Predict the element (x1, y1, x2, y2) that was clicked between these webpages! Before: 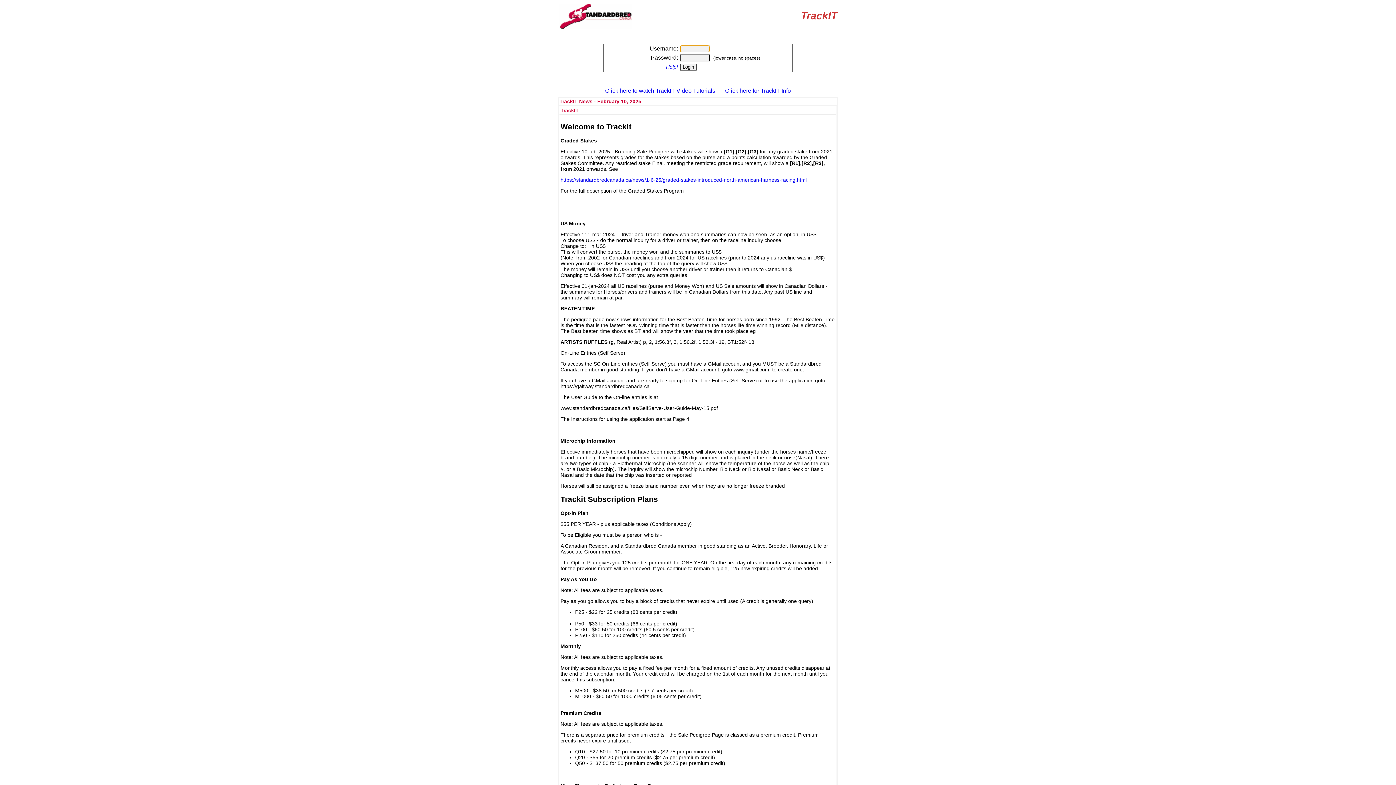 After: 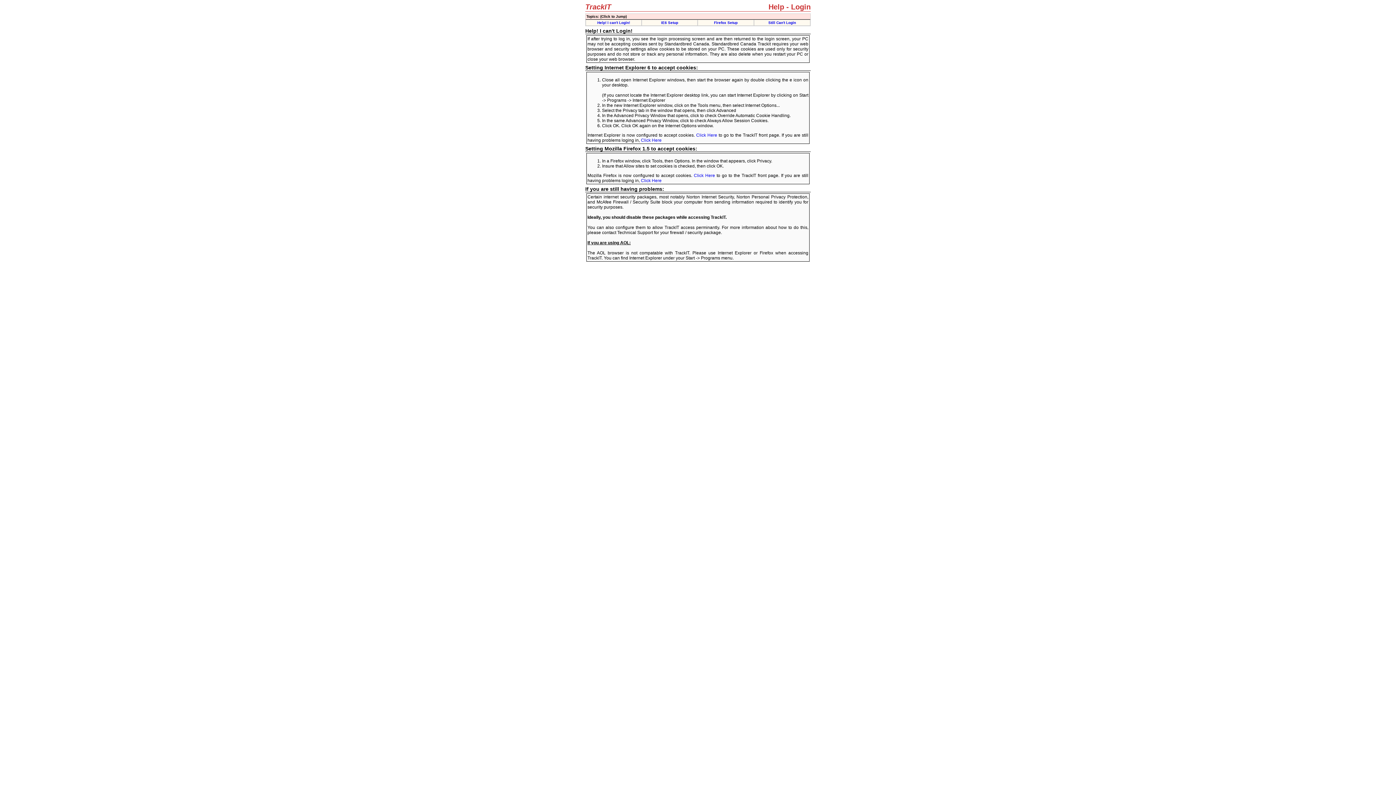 Action: bbox: (666, 64, 678, 69) label: Help!